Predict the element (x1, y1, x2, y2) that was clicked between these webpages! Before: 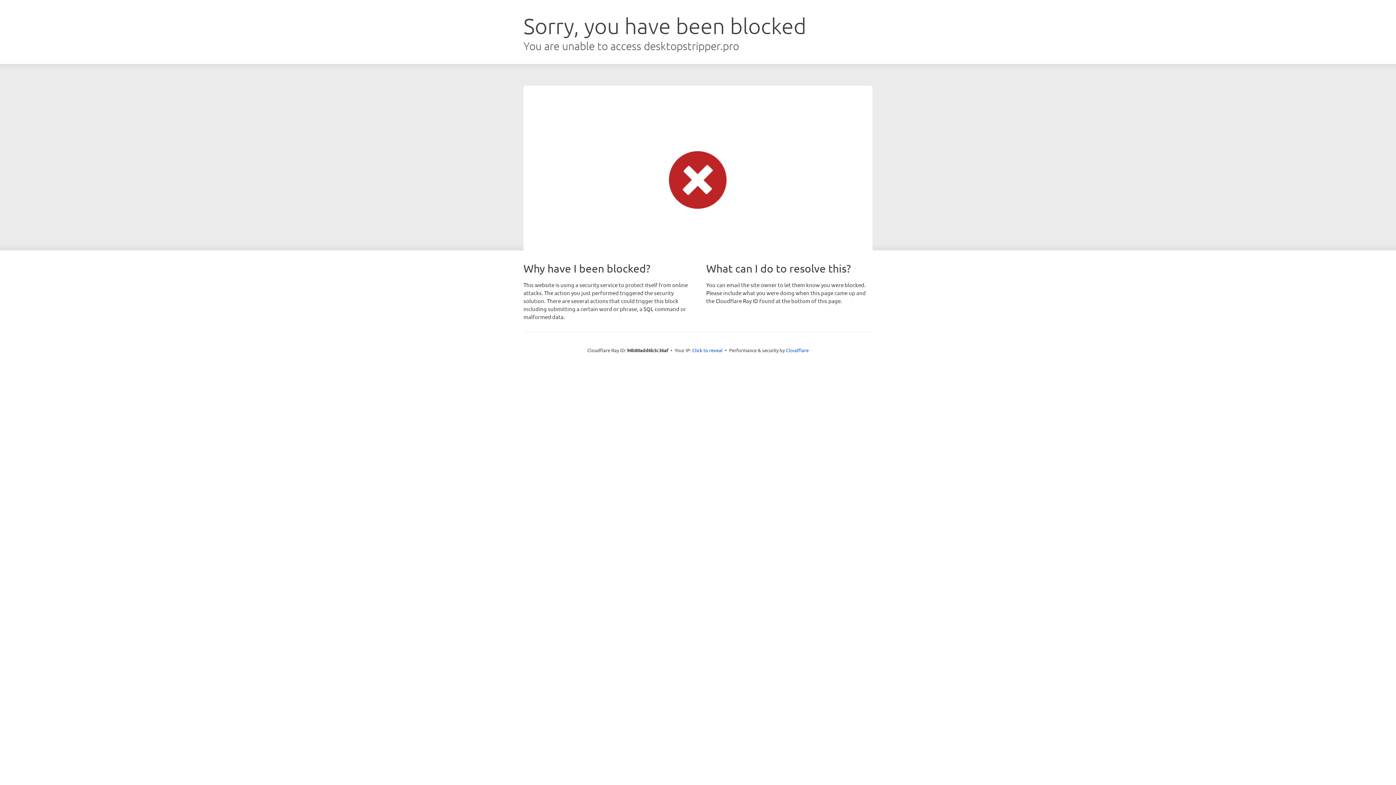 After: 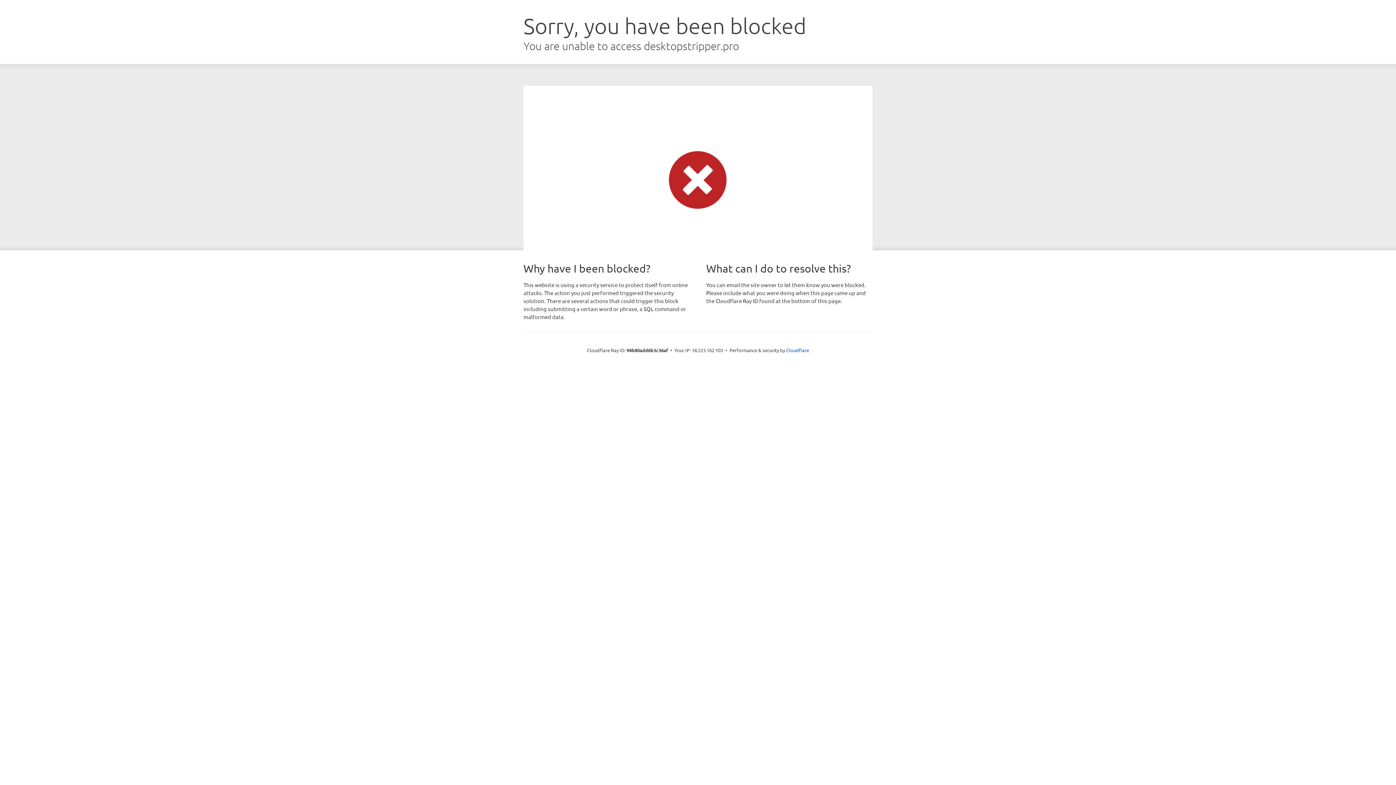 Action: label: Click to reveal bbox: (692, 346, 722, 353)